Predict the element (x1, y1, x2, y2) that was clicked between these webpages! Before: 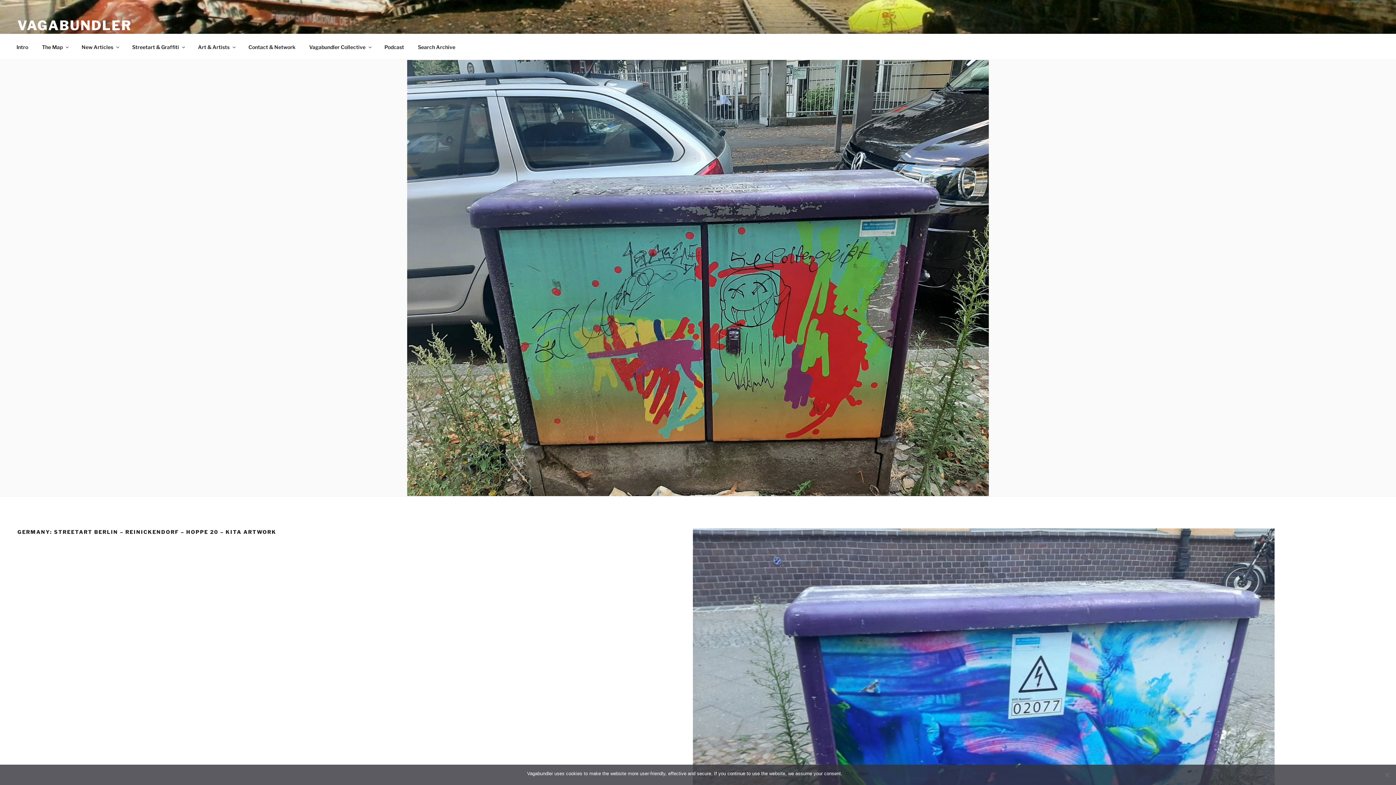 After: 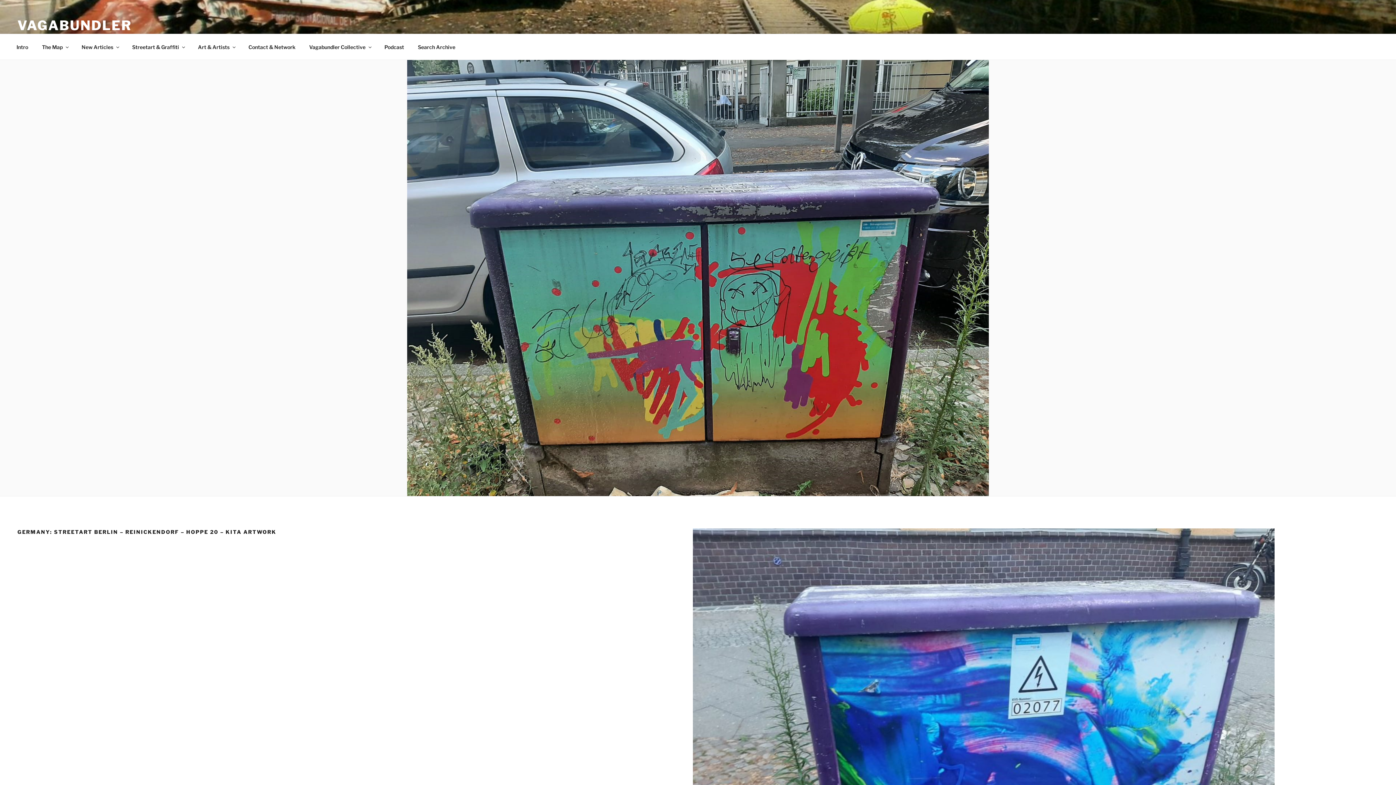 Action: bbox: (846, 770, 856, 777) label: O.K.